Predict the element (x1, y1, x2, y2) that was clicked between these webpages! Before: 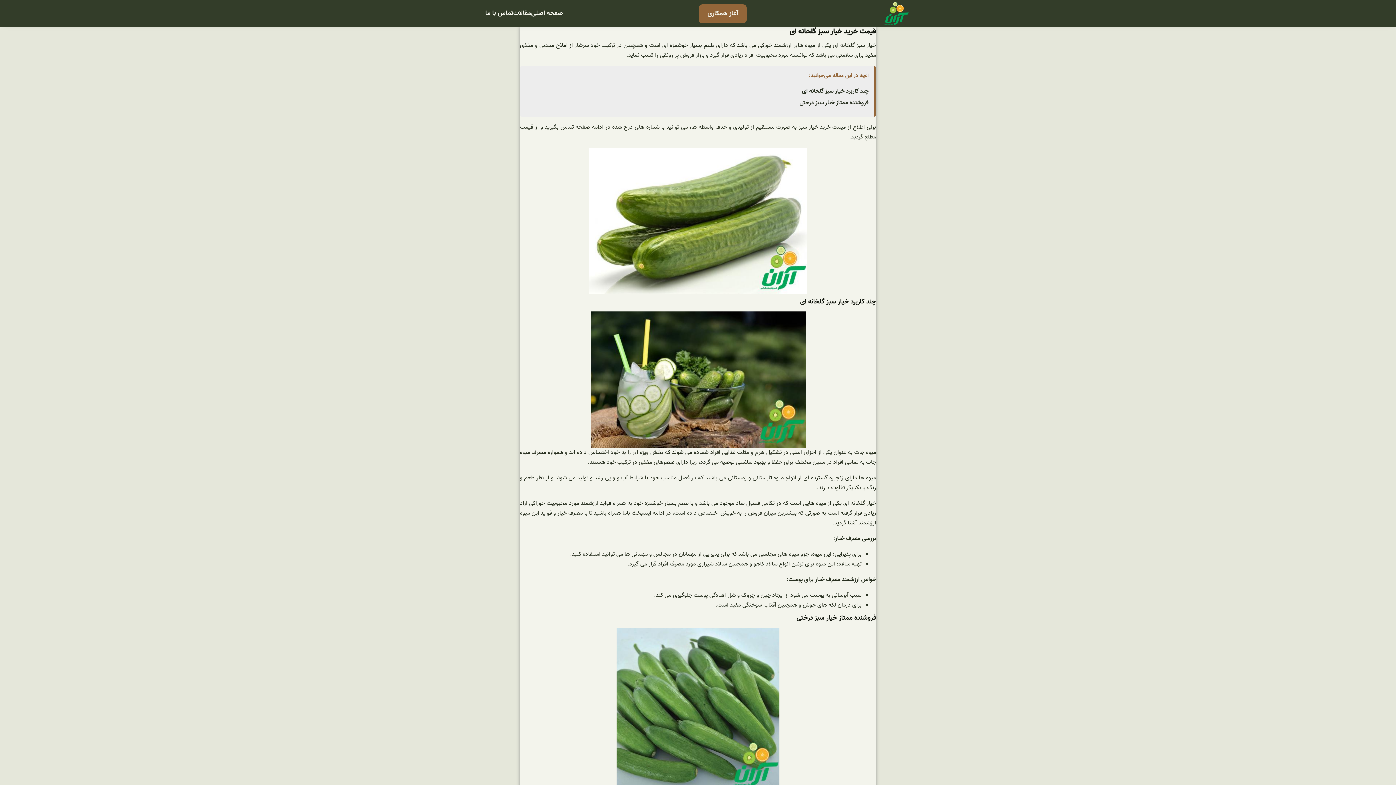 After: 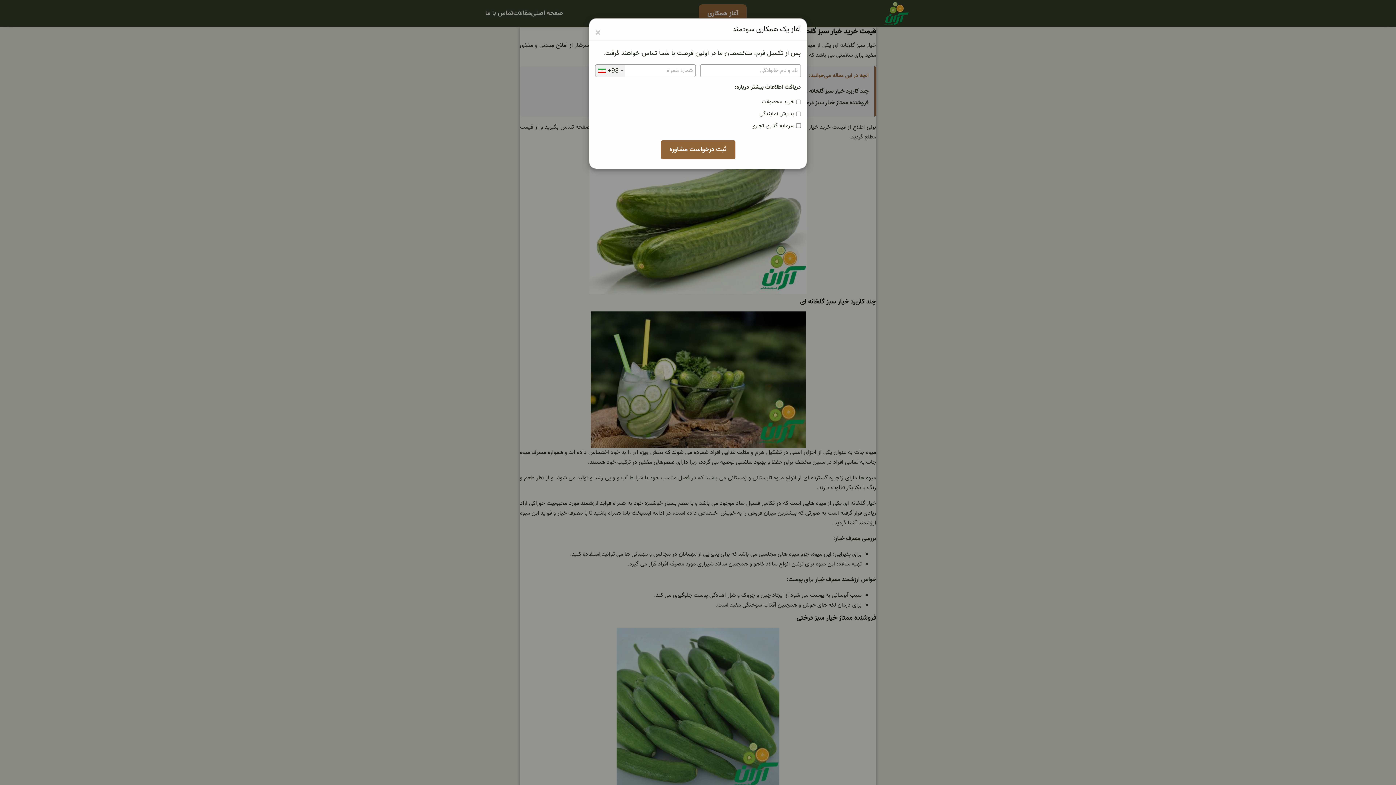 Action: label: آغاز همکاری bbox: (698, 4, 746, 23)